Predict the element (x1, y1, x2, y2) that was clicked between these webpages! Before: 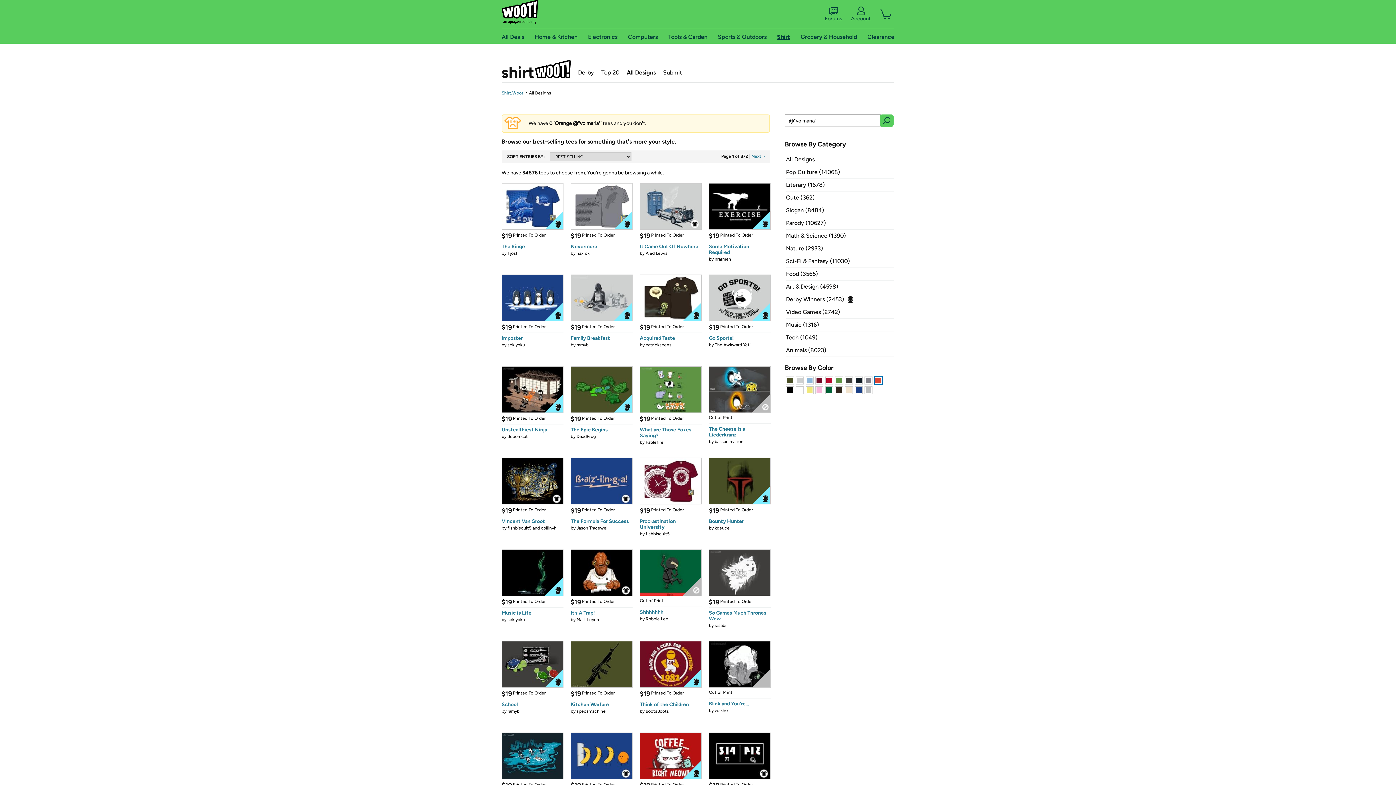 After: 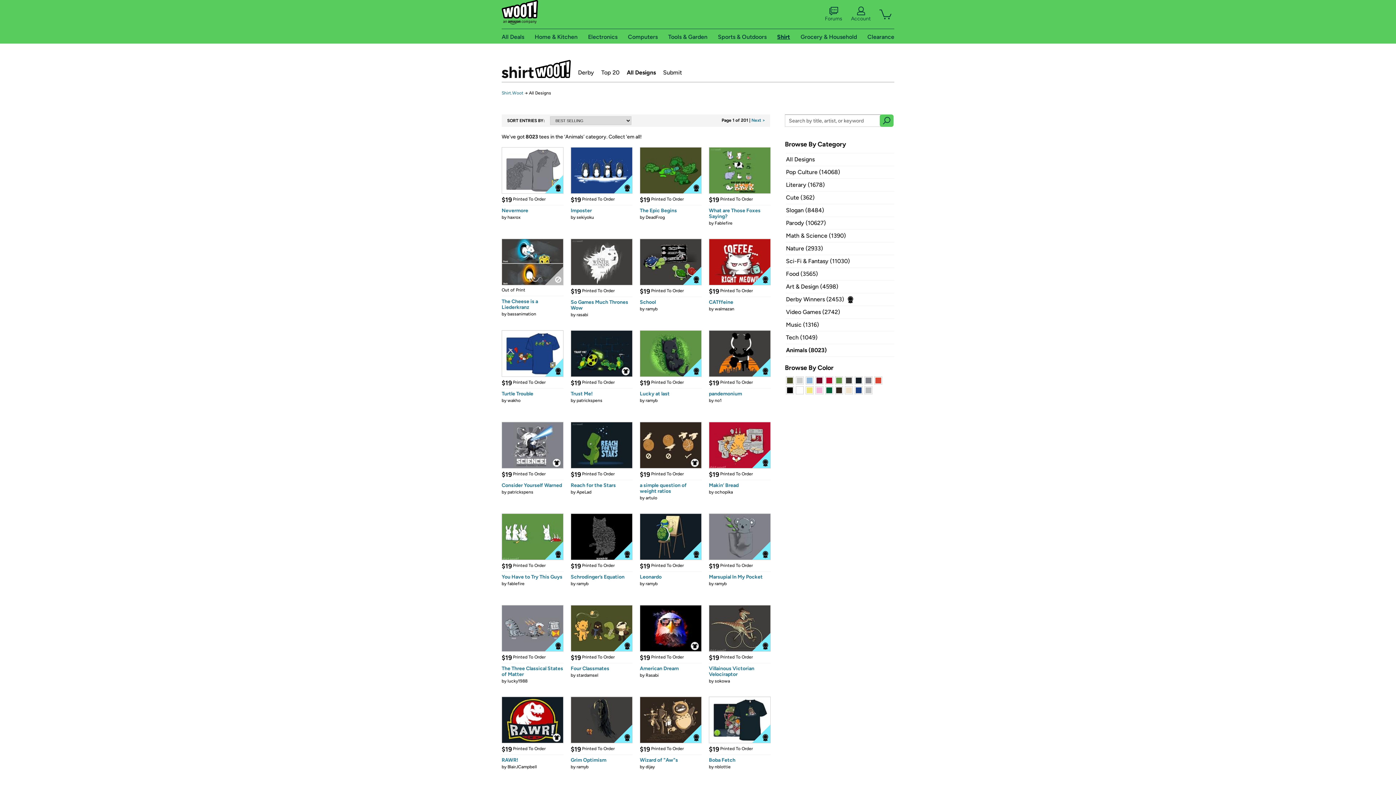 Action: label: Animals (8023) bbox: (786, 346, 826, 353)